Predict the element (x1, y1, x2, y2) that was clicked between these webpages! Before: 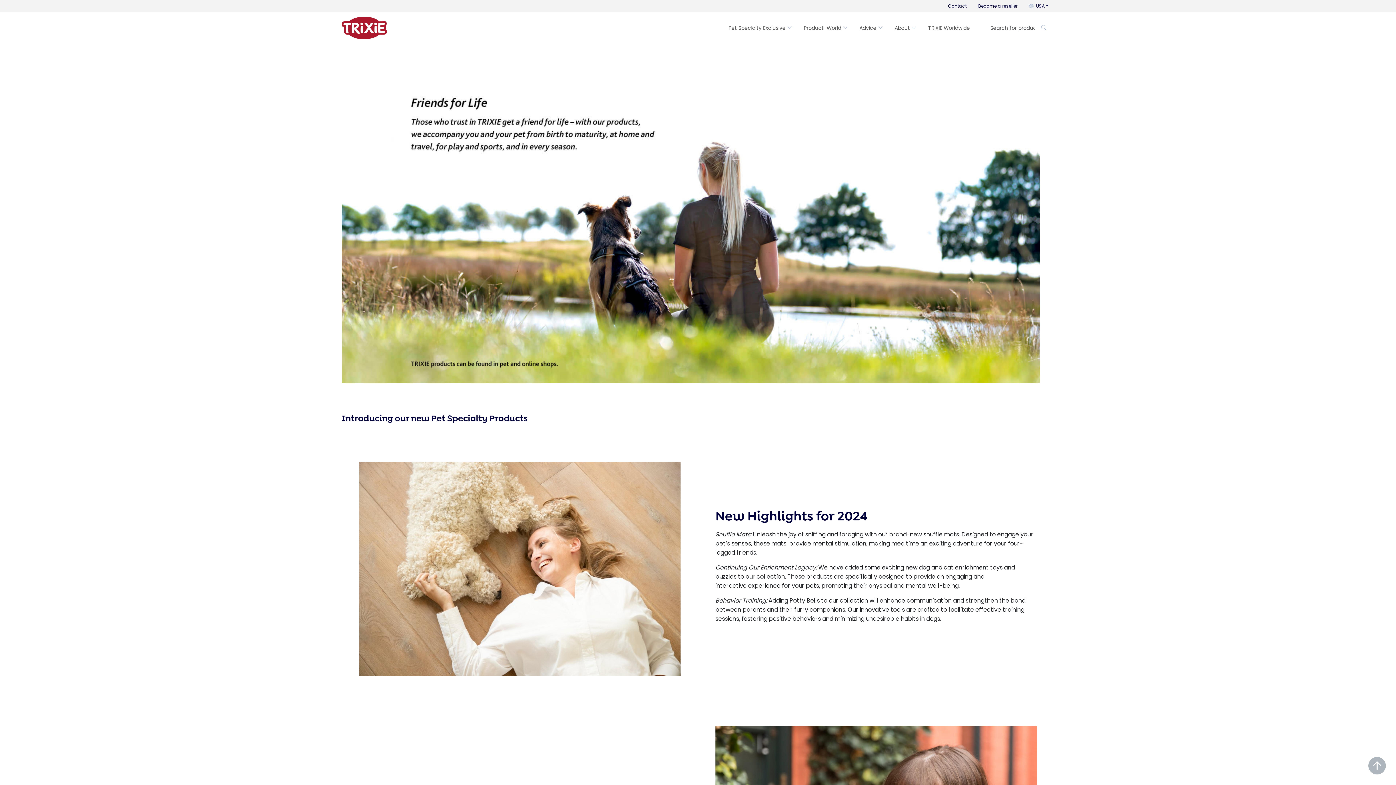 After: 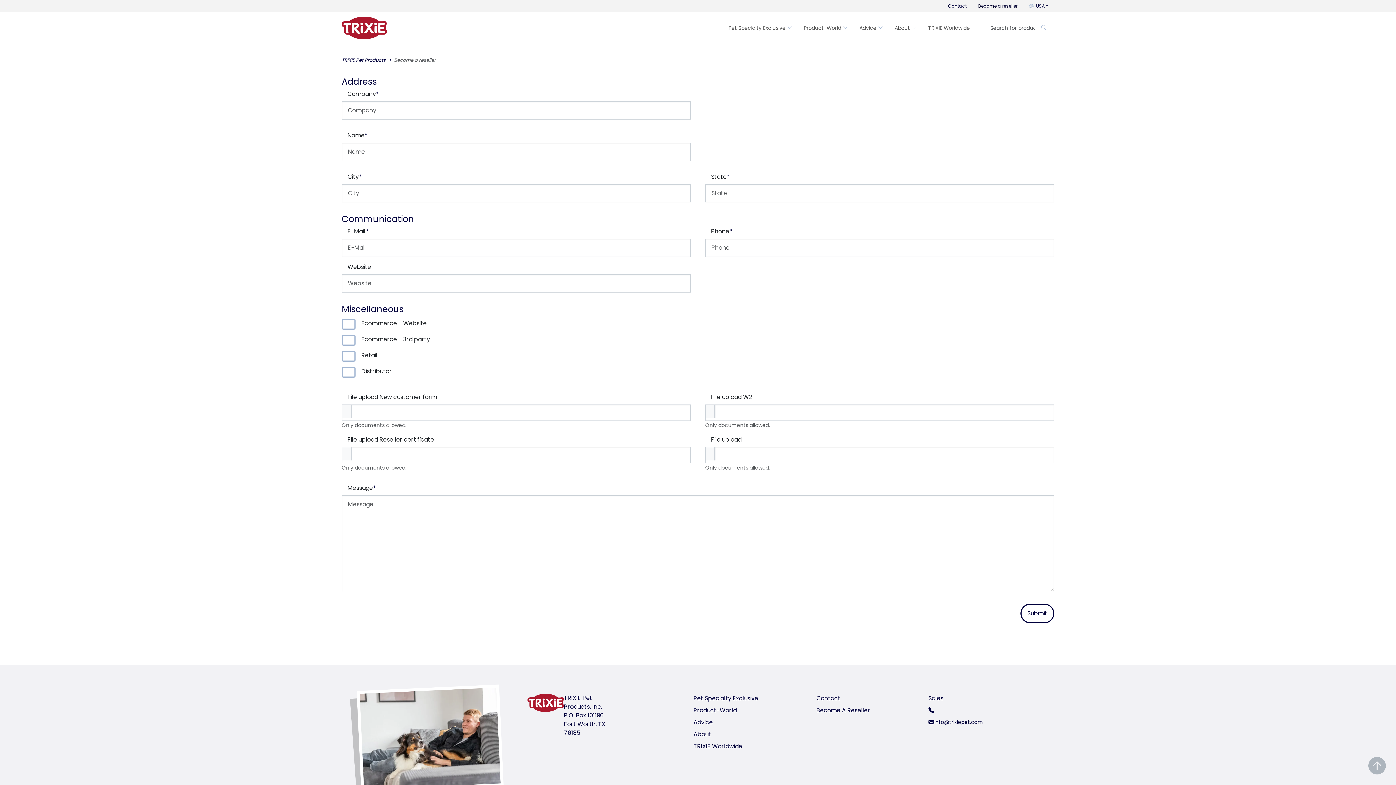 Action: bbox: (972, 0, 1023, 12) label: Become a reseller